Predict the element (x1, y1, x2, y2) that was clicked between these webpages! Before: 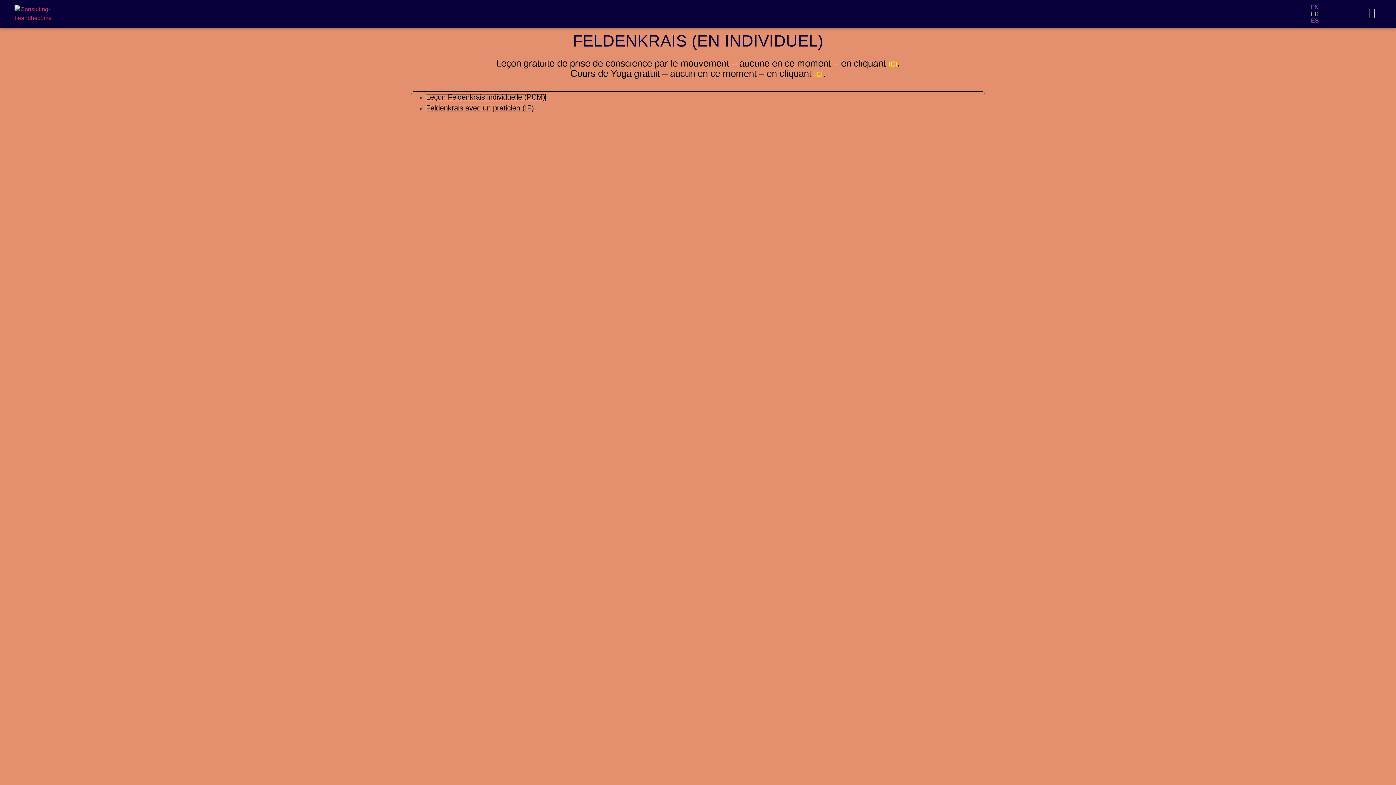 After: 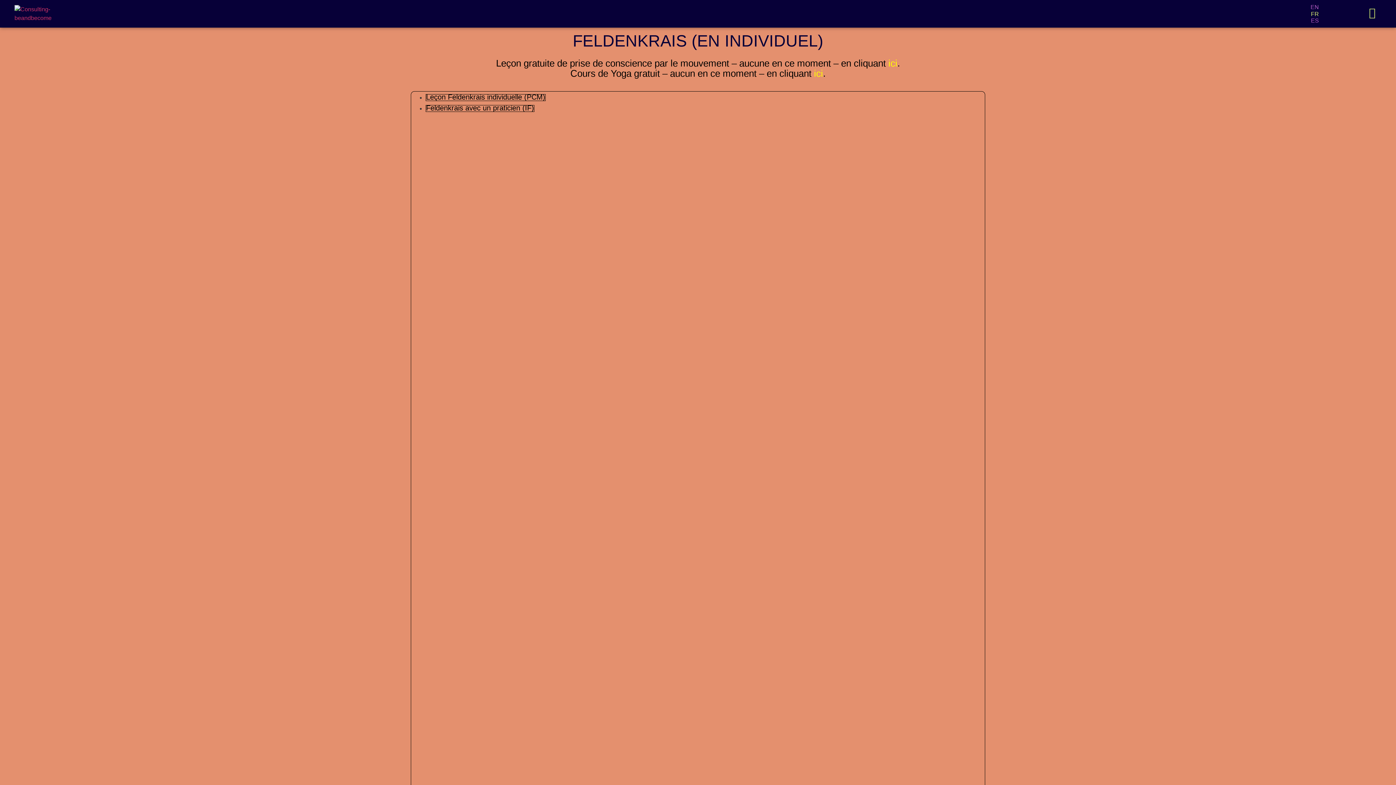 Action: label: ici bbox: (888, 57, 897, 68)